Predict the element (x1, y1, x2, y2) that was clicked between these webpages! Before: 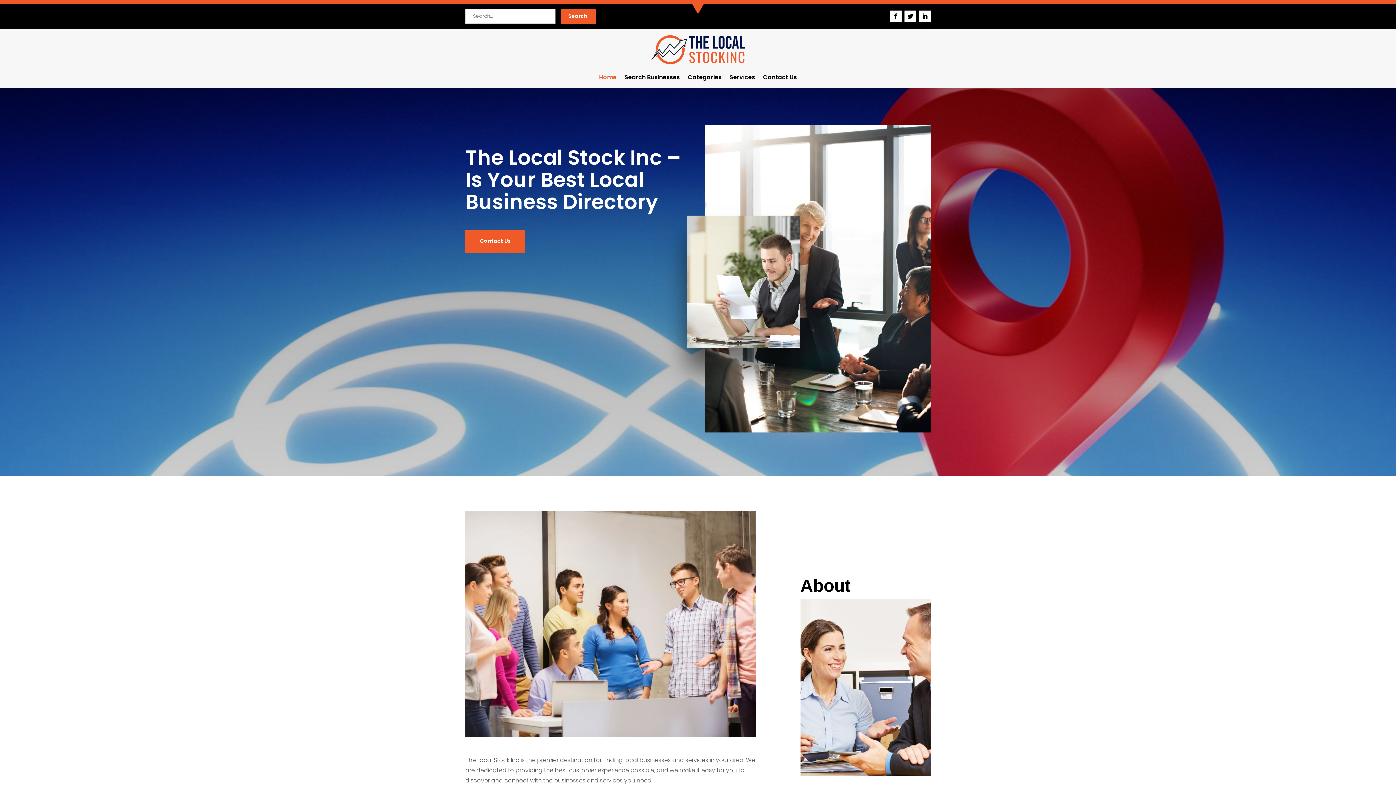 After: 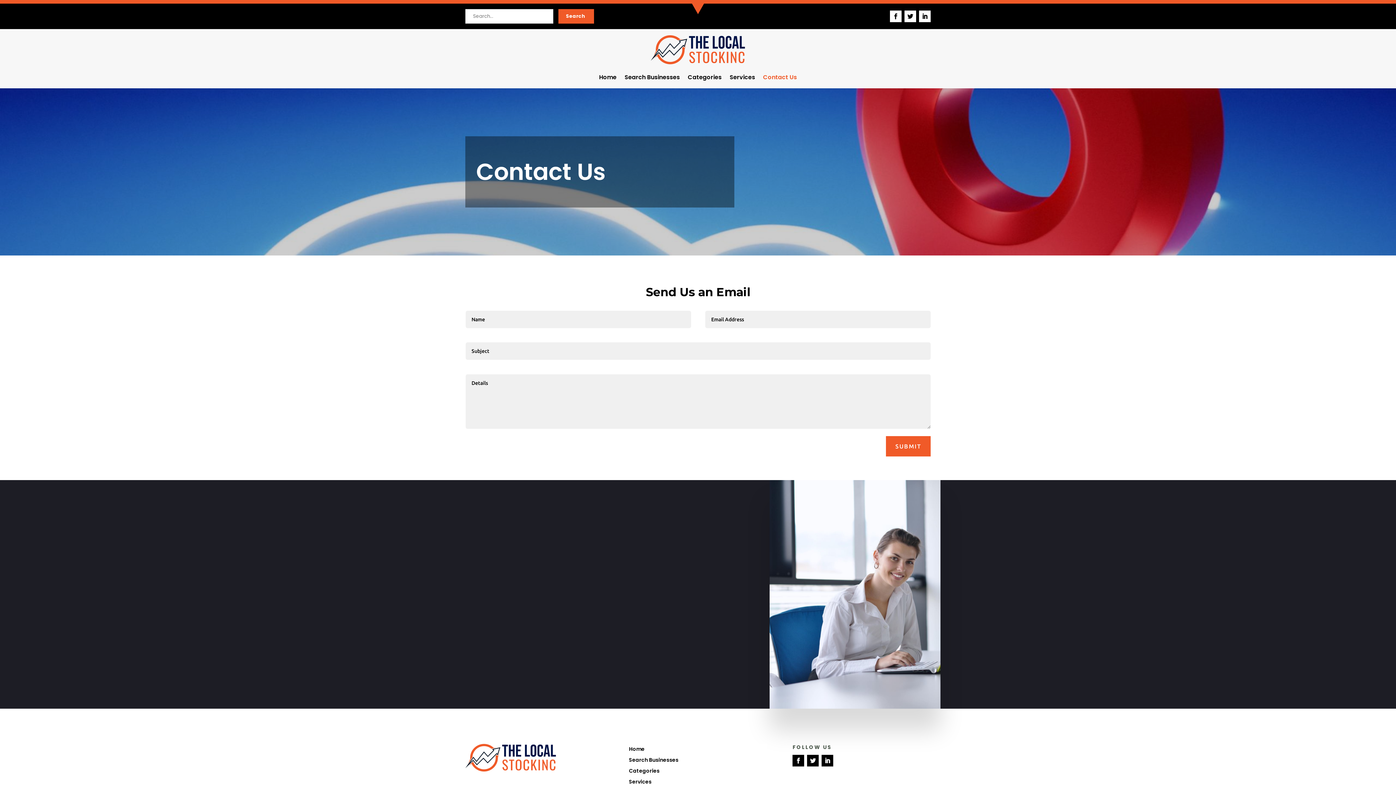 Action: label: Contact Us bbox: (763, 74, 797, 82)